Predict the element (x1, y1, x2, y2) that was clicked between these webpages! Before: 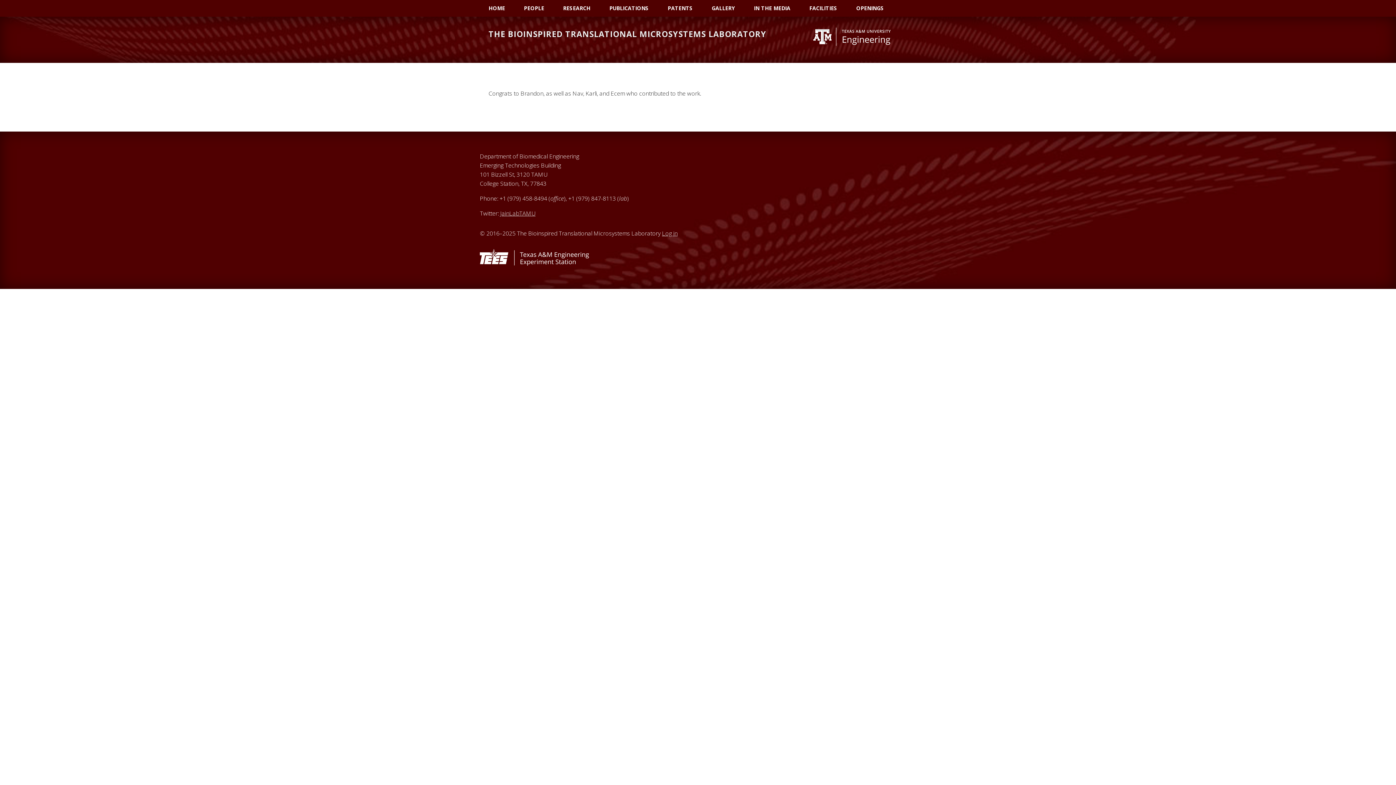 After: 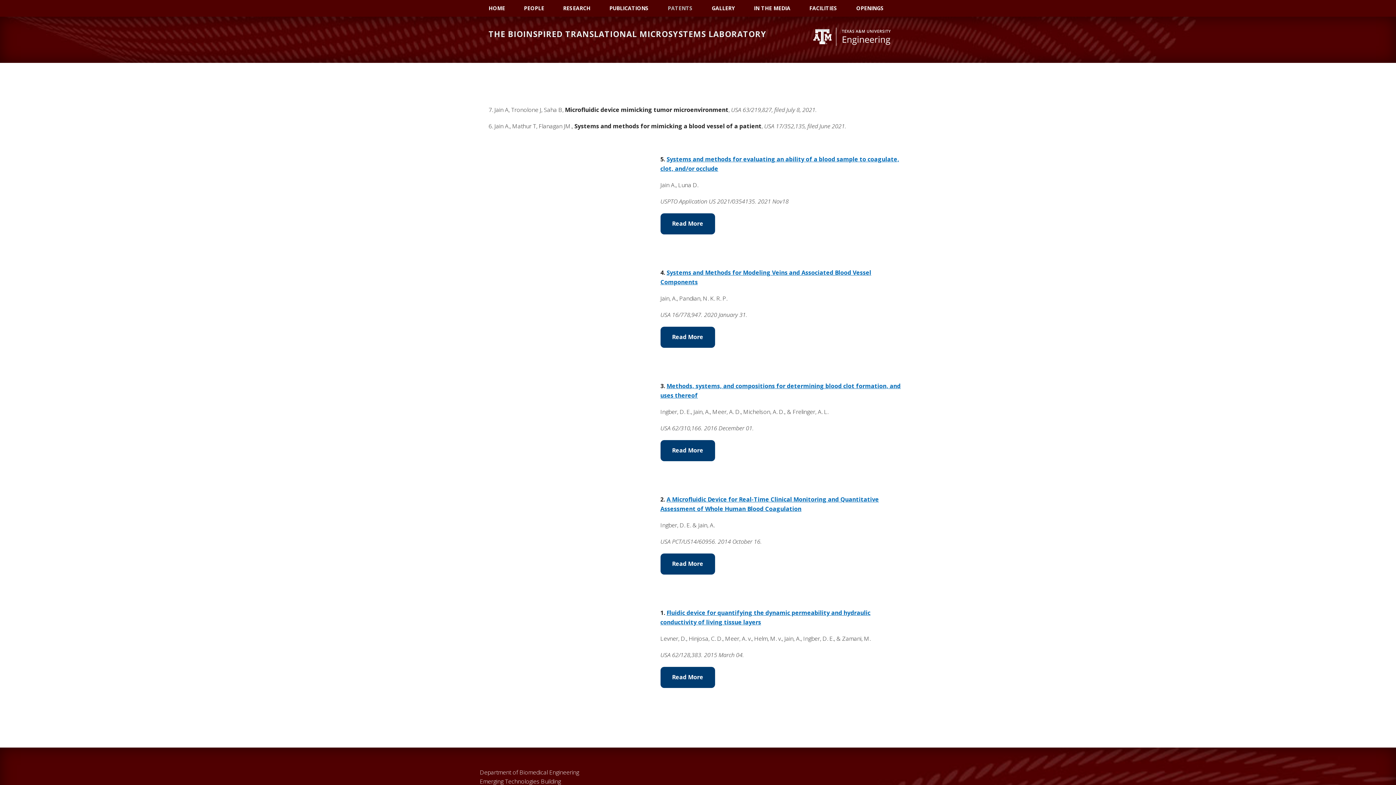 Action: label: PATENTS bbox: (659, 0, 701, 16)